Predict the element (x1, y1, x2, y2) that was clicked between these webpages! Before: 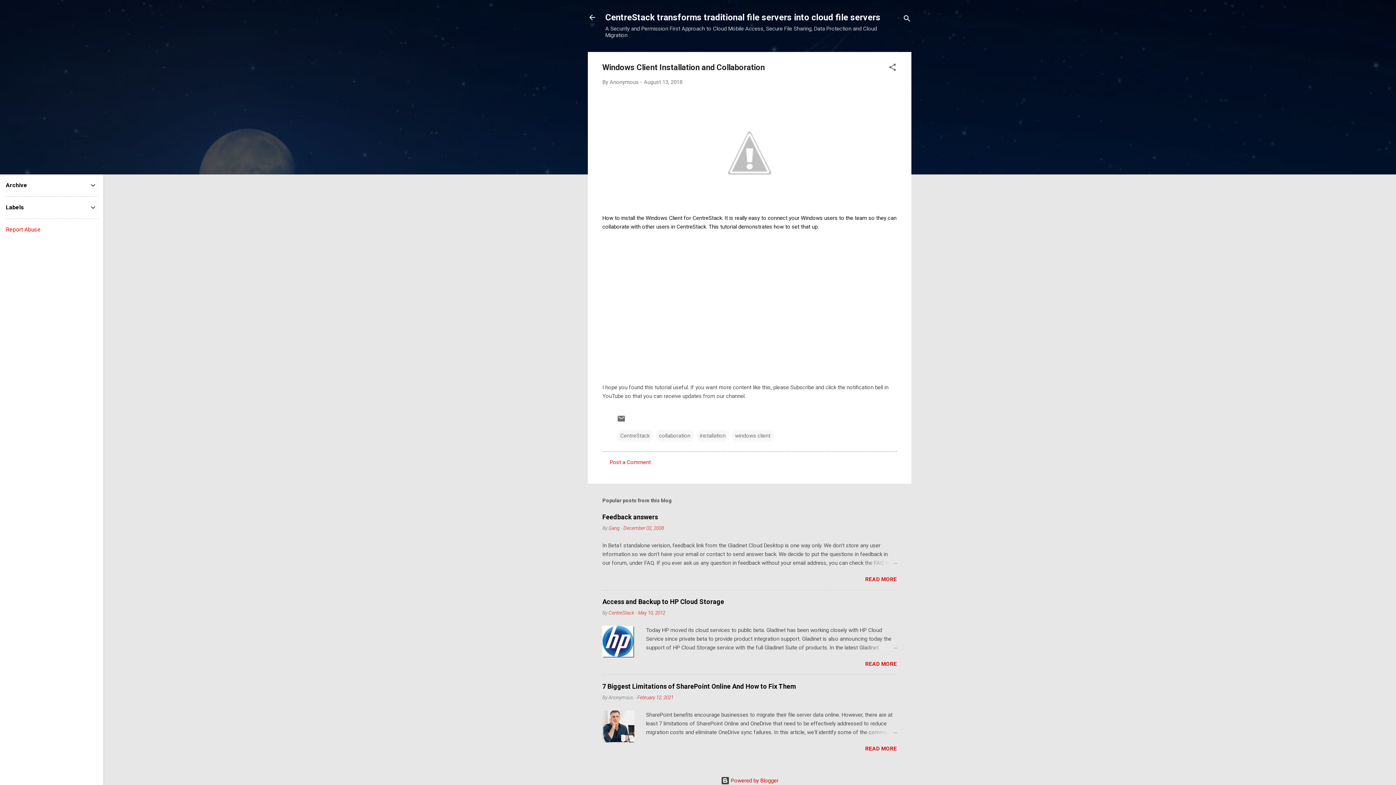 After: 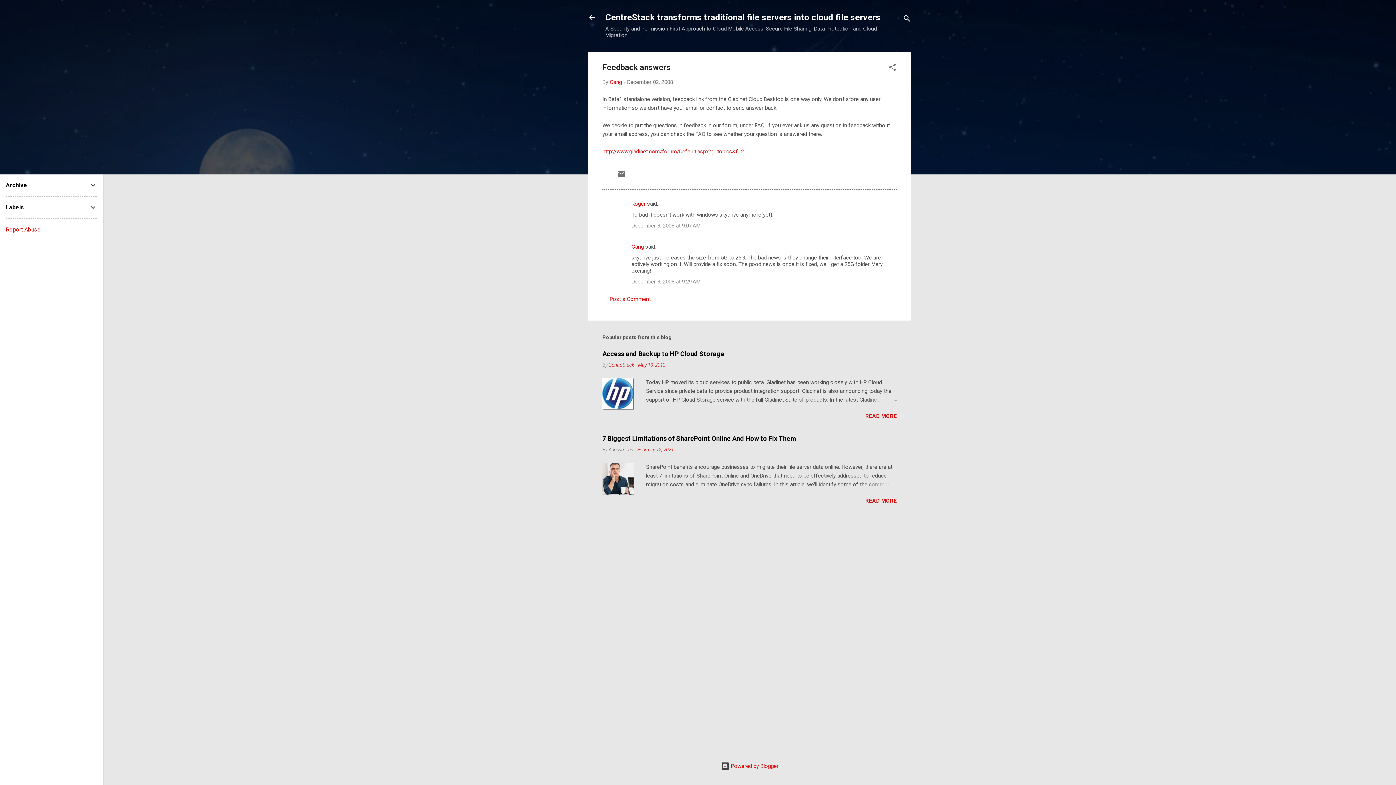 Action: bbox: (862, 559, 897, 567)